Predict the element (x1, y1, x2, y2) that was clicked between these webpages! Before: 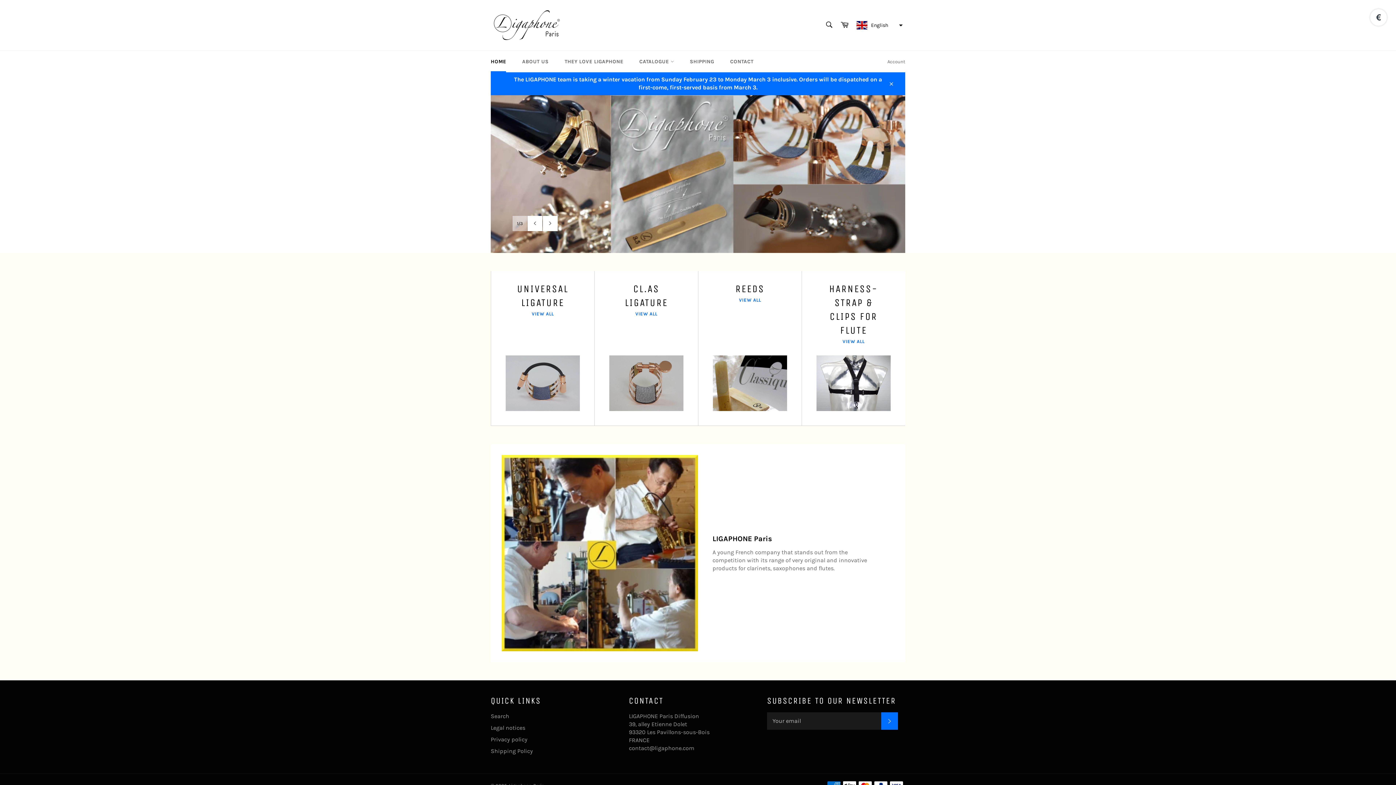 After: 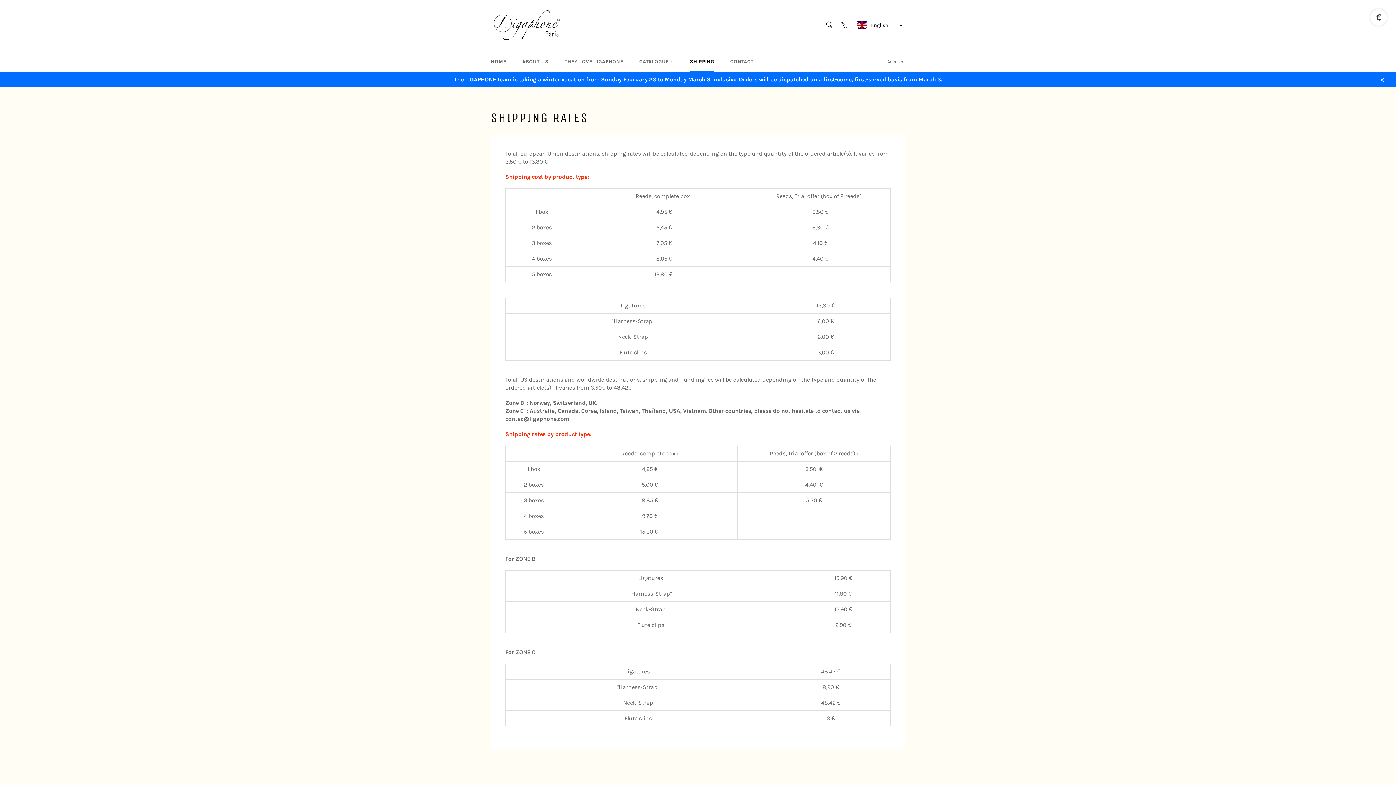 Action: label: SHIPPING bbox: (682, 50, 721, 72)